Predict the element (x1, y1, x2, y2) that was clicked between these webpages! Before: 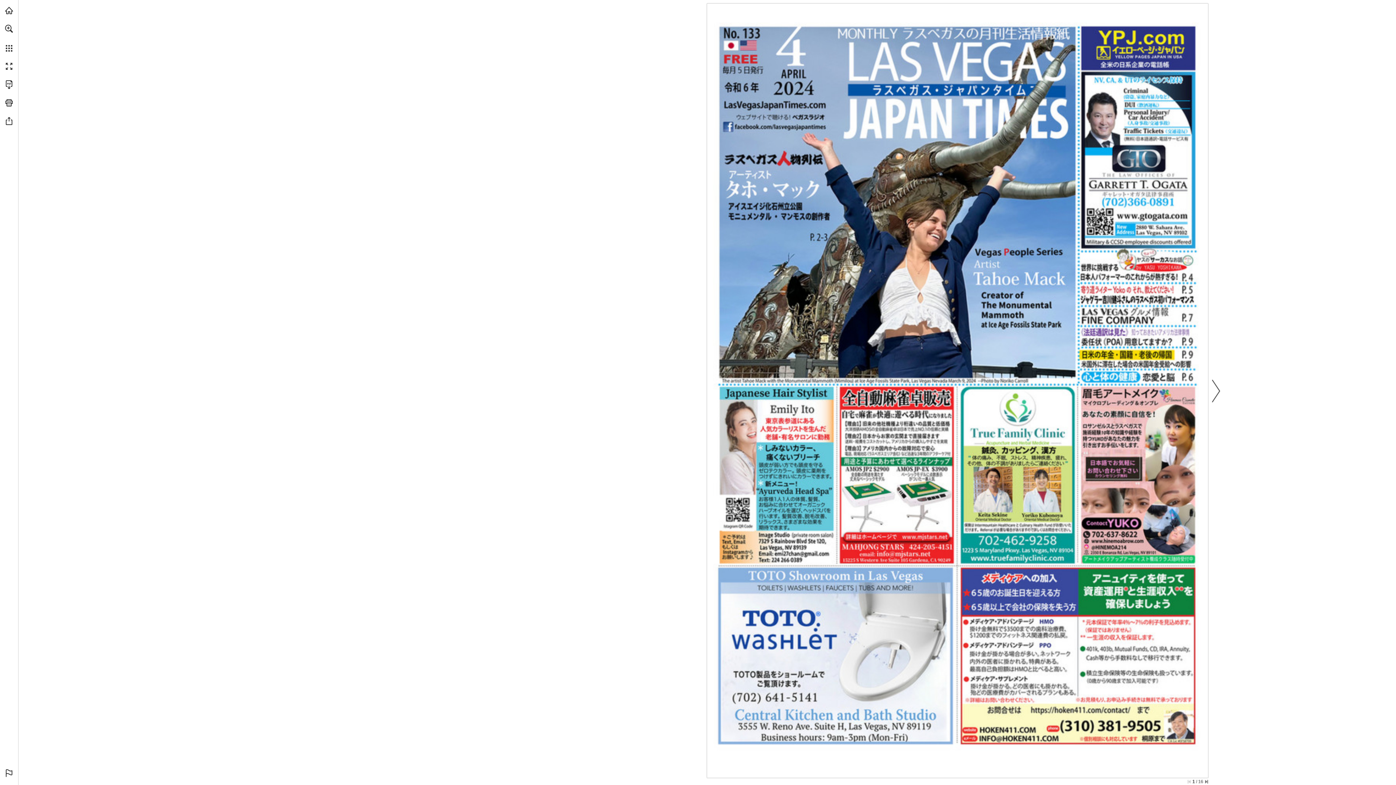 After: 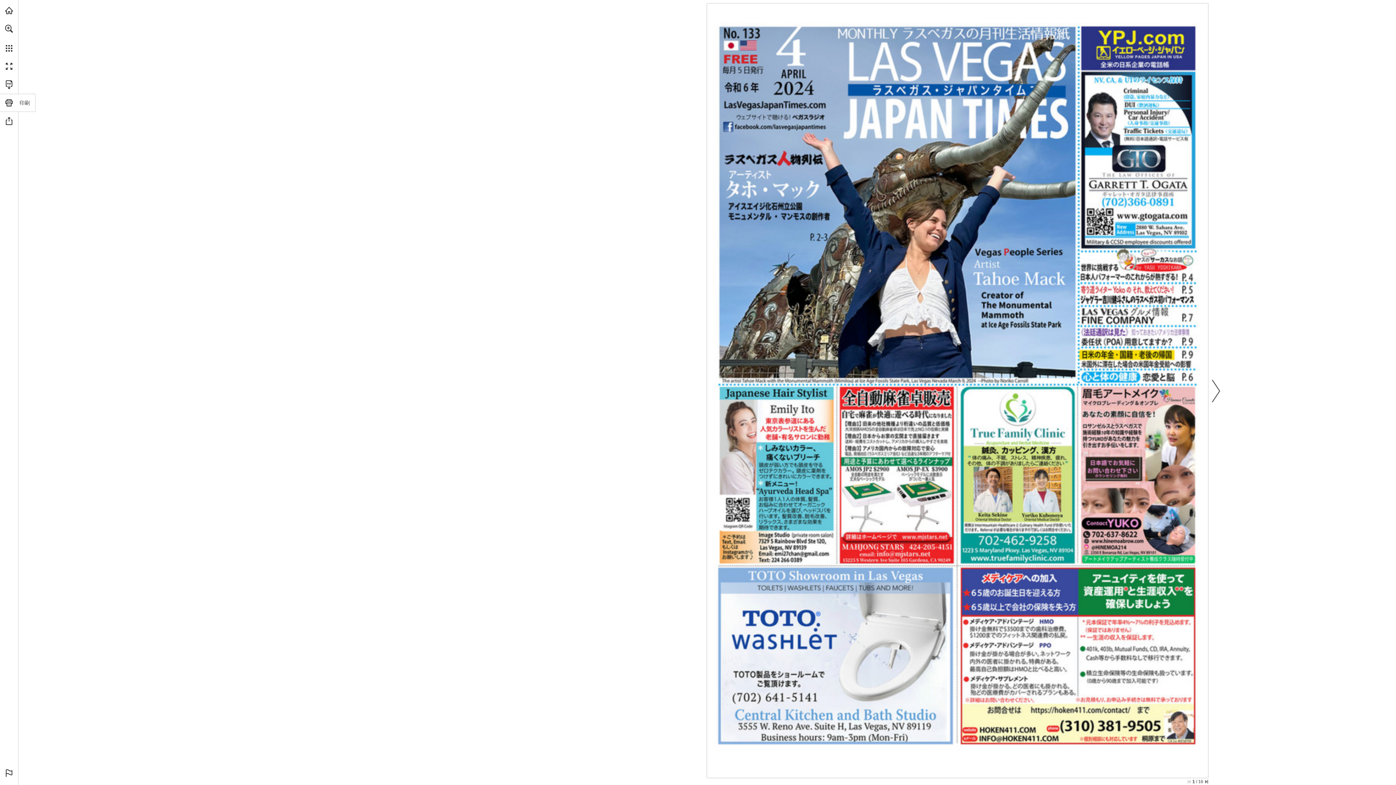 Action: bbox: (0, 93, 18, 112) label: Print this publication